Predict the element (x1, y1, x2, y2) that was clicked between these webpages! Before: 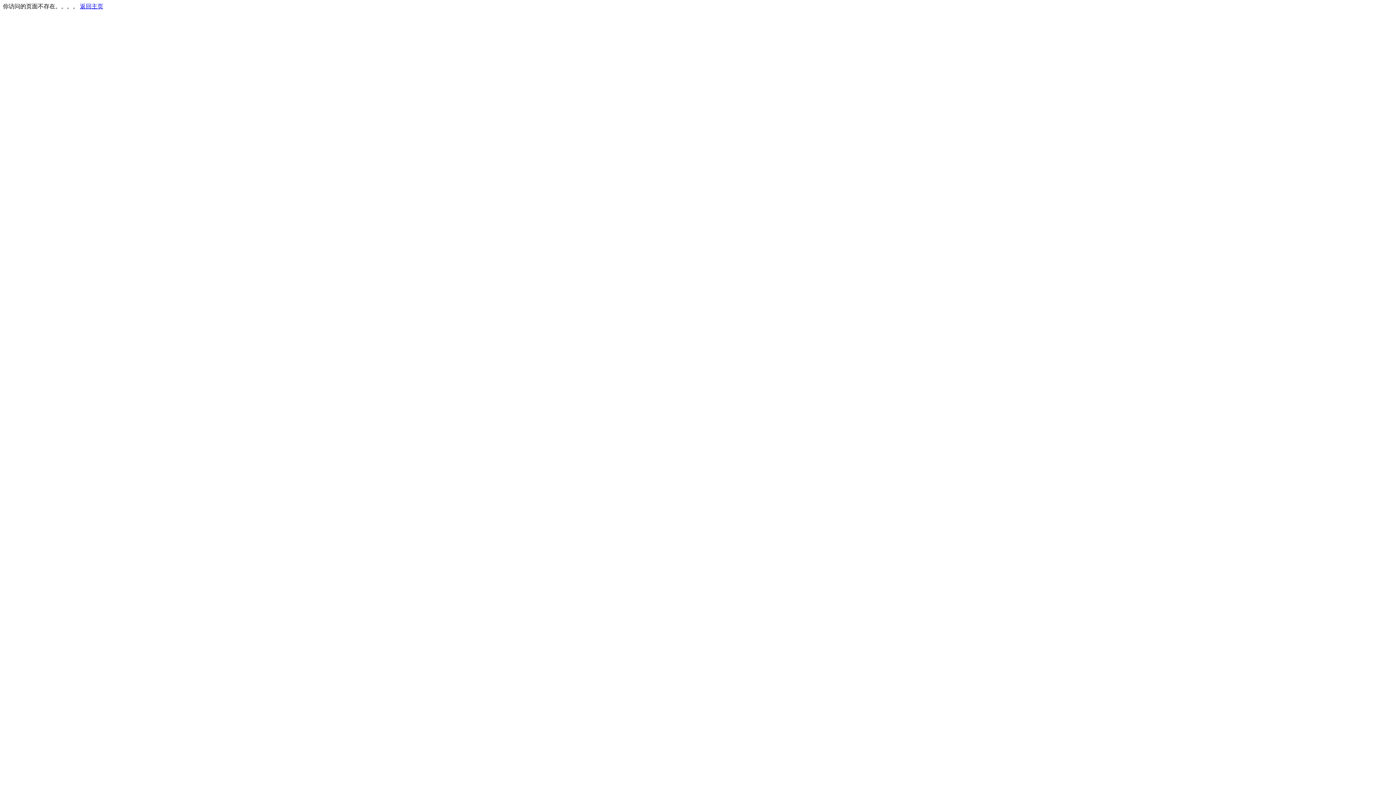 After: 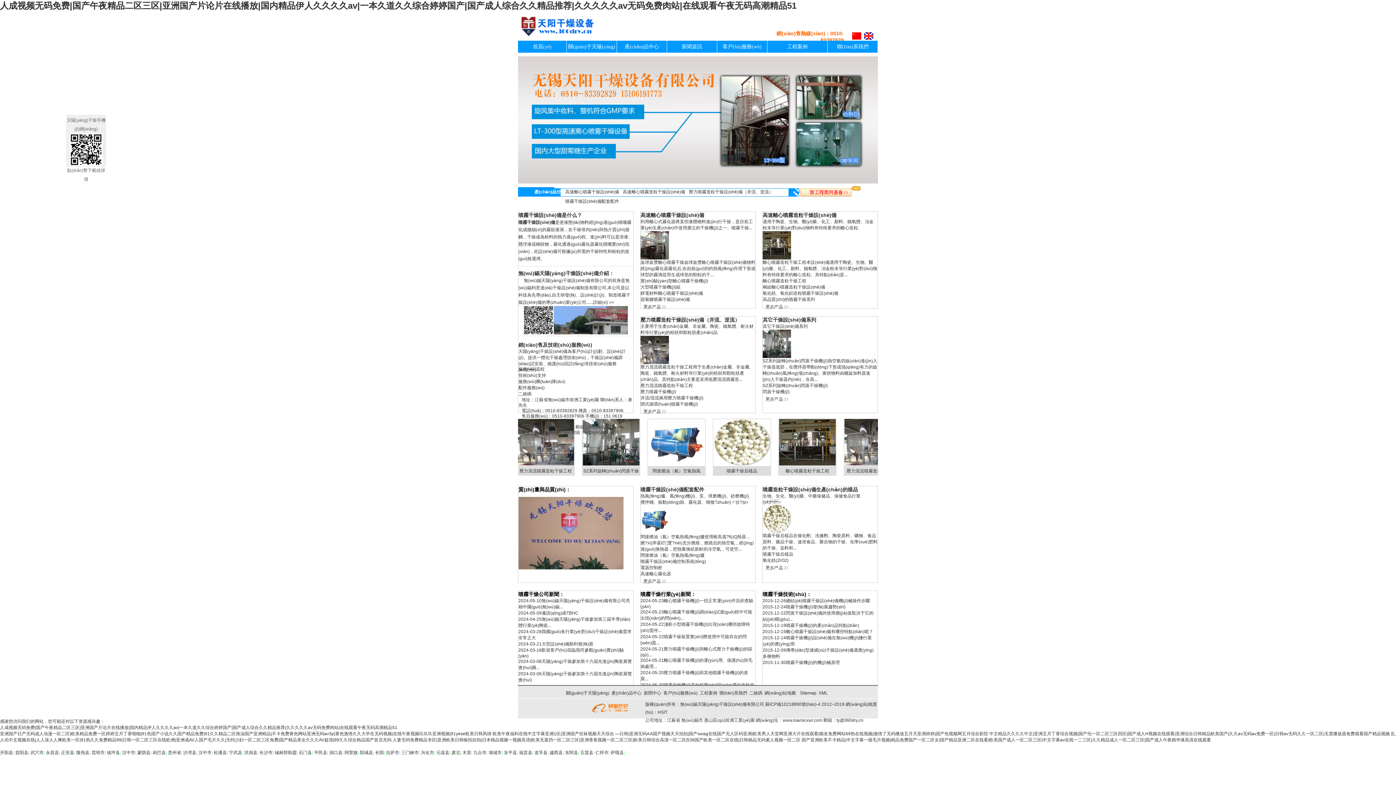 Action: bbox: (80, 3, 103, 9) label: 返回主页